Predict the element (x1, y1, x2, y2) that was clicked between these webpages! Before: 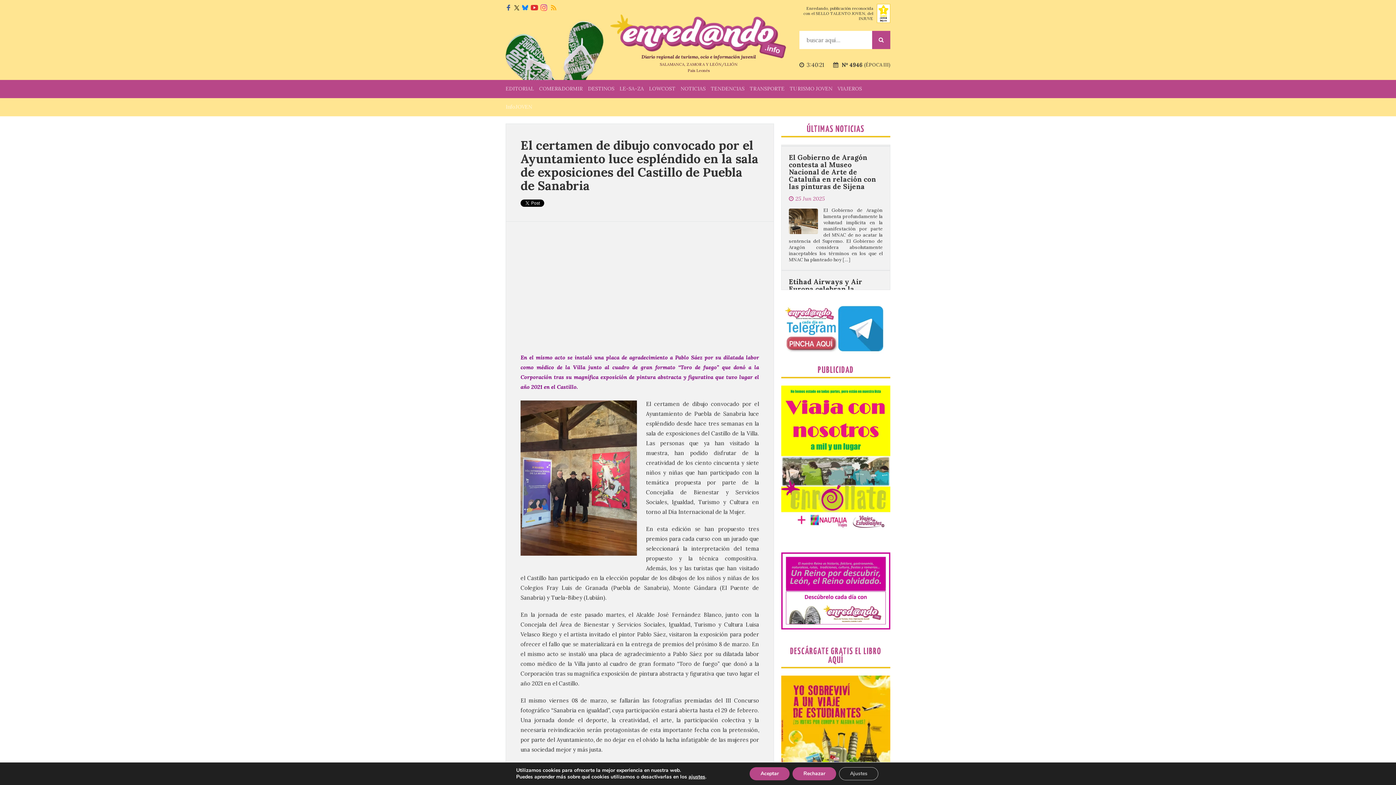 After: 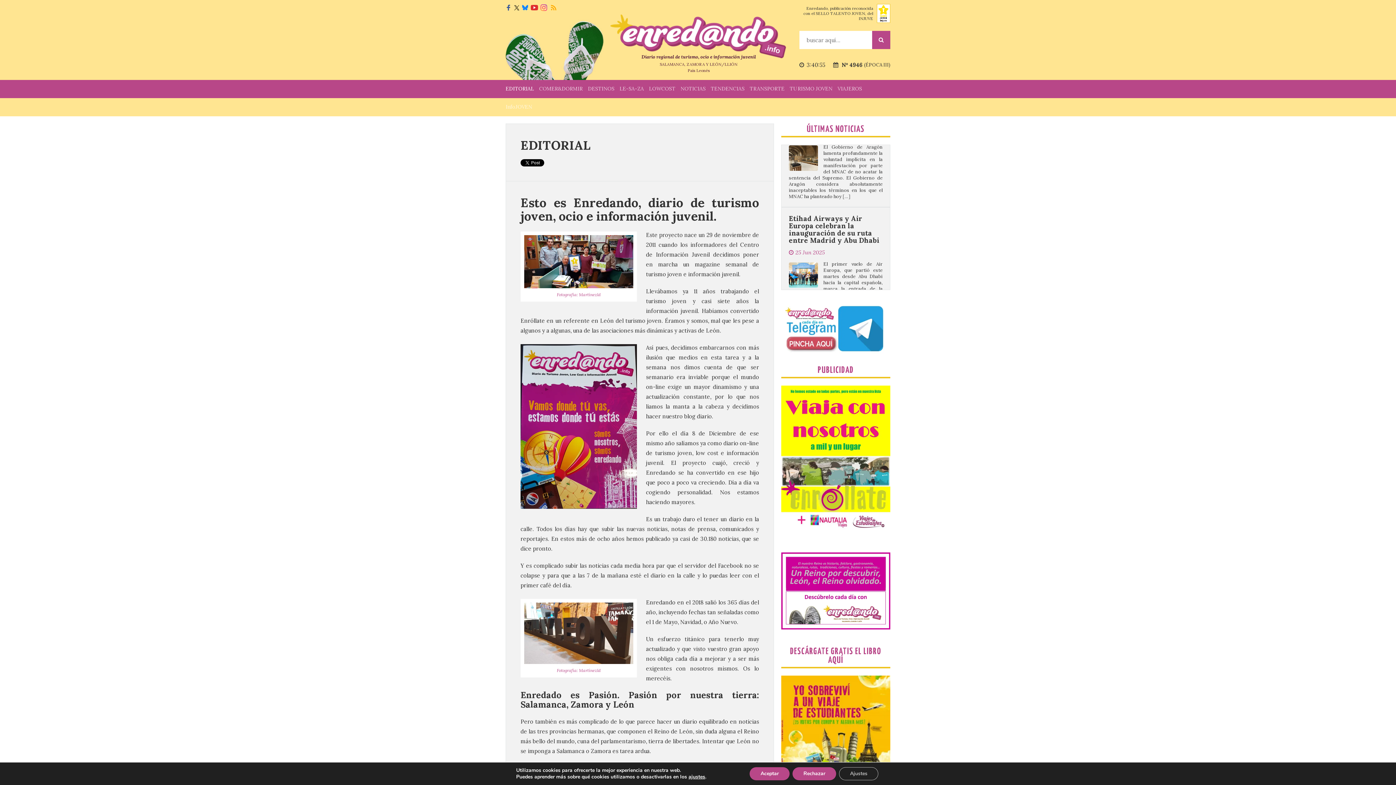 Action: label: EDITORIAL bbox: (505, 80, 534, 98)